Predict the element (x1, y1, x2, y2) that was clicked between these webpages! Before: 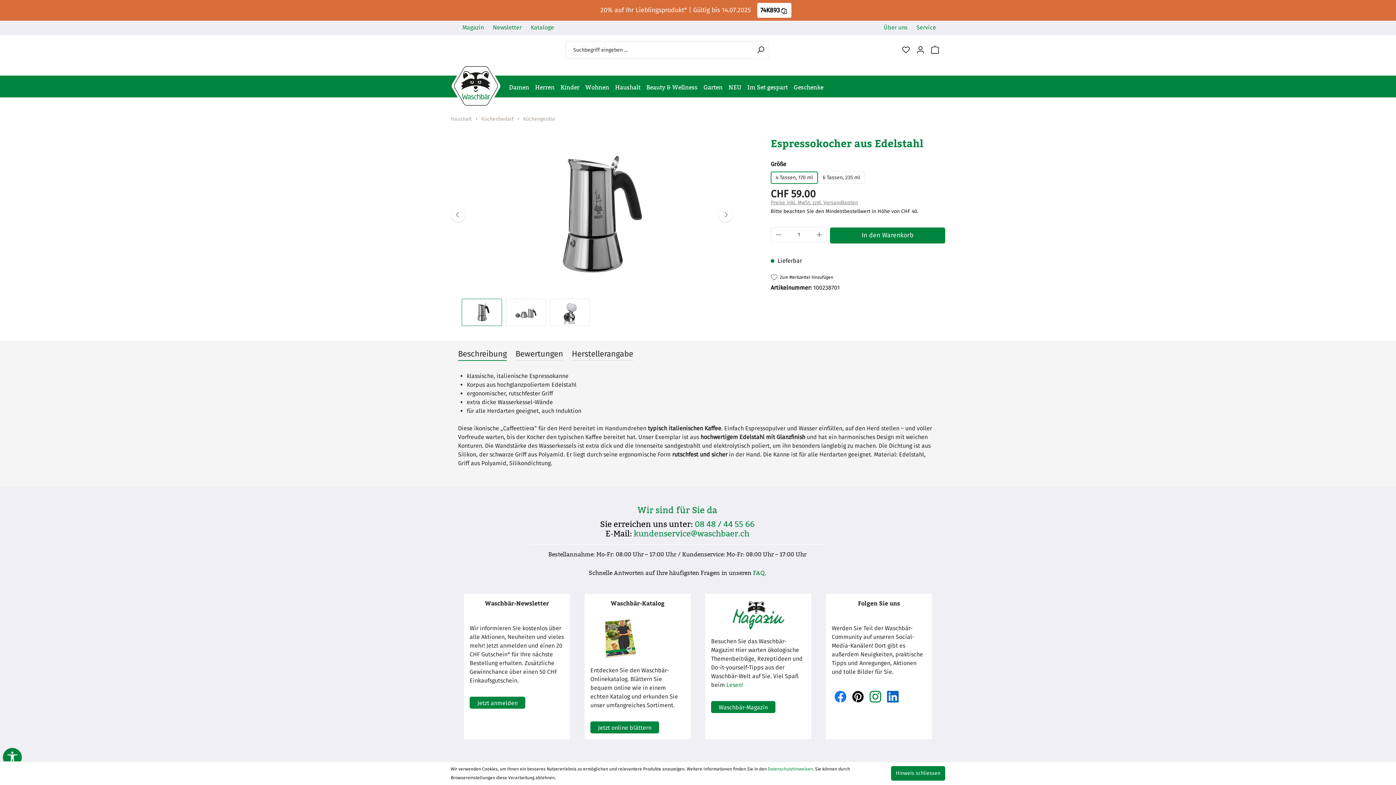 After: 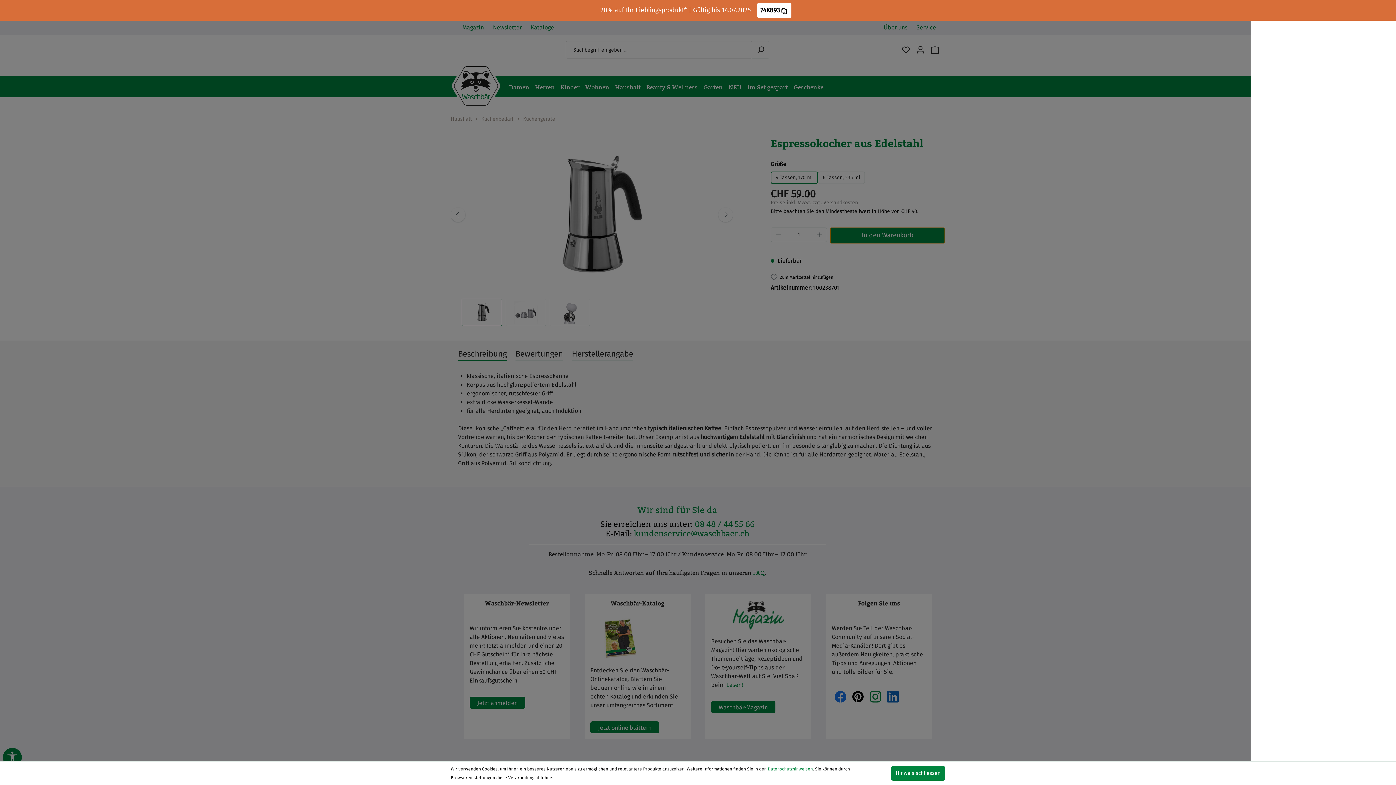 Action: label: In den Warenkorb bbox: (830, 227, 945, 243)